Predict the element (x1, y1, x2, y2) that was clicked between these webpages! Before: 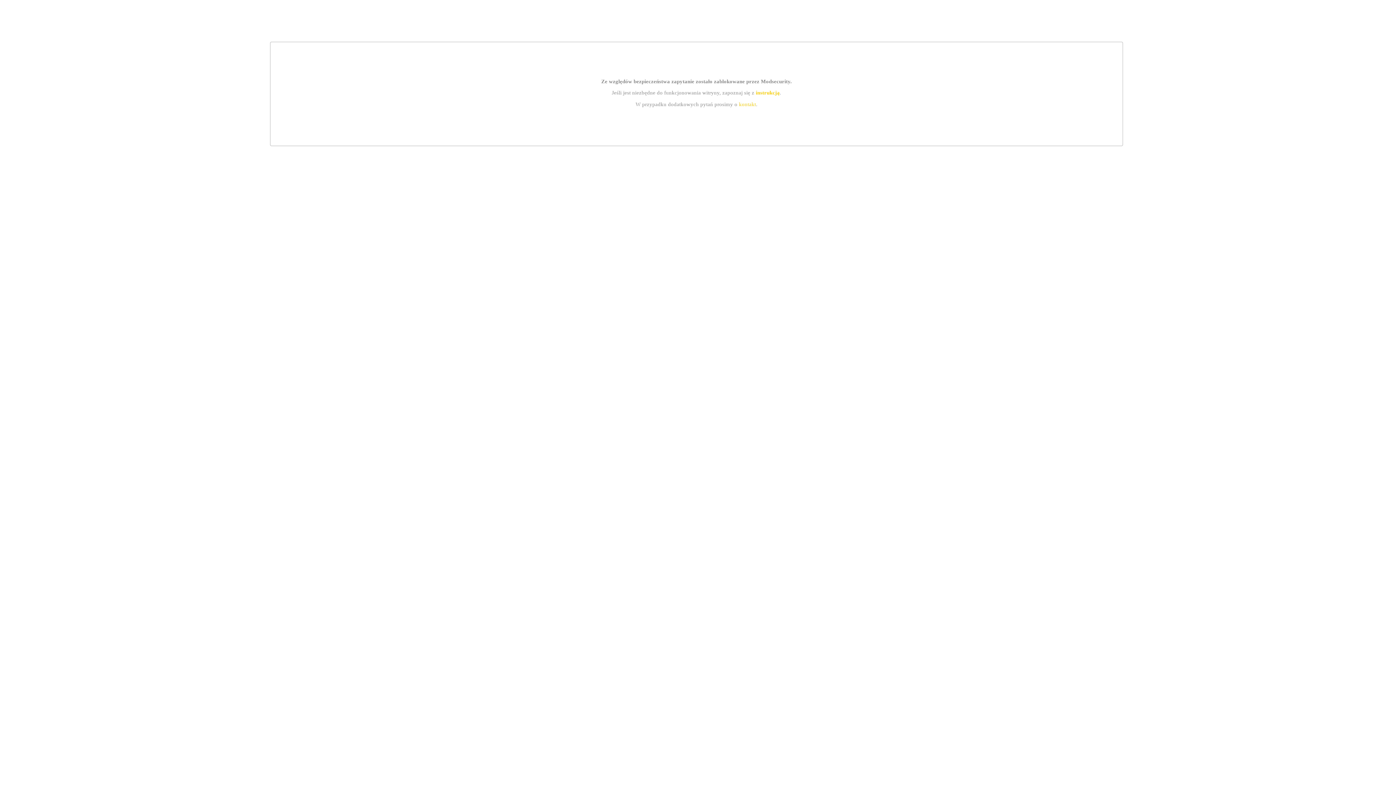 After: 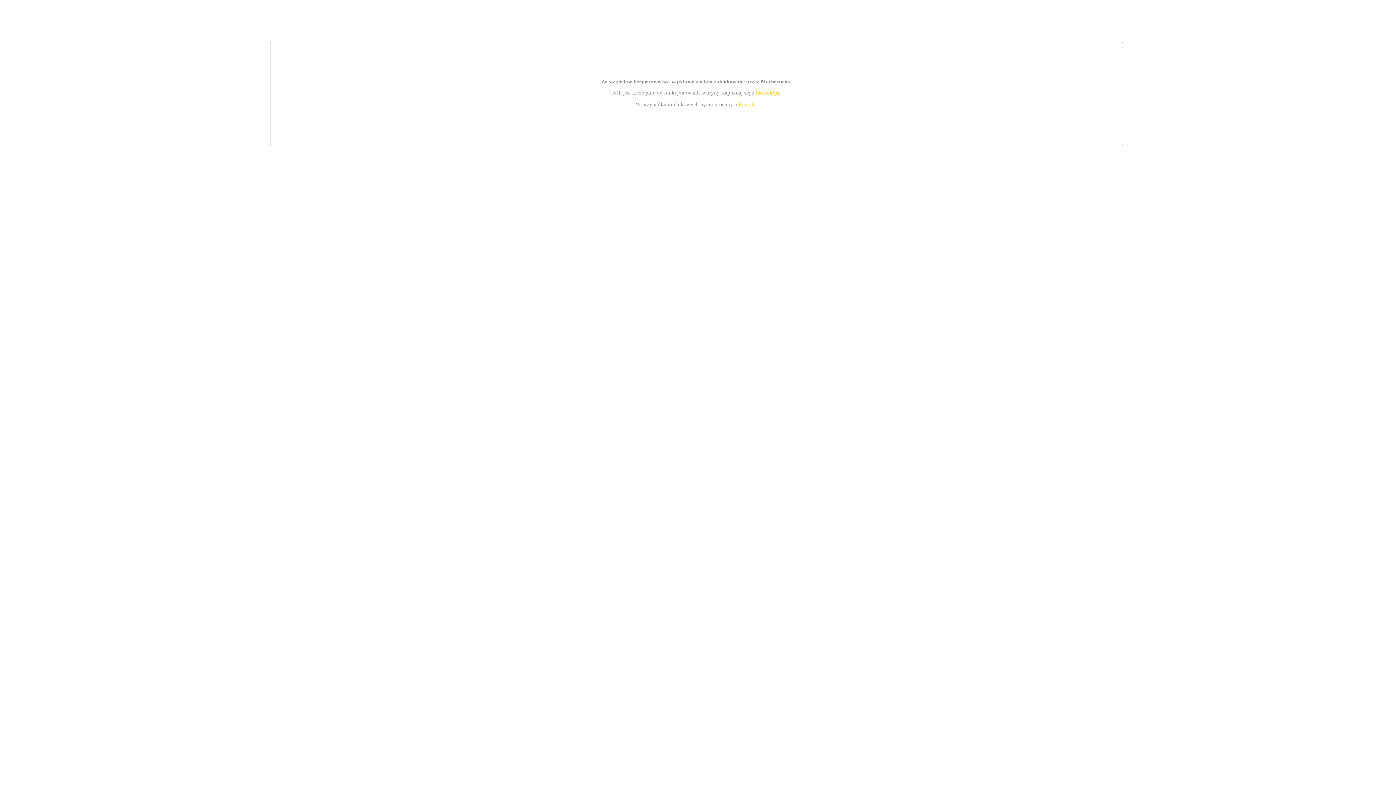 Action: bbox: (755, 89, 779, 95) label: instrukcją